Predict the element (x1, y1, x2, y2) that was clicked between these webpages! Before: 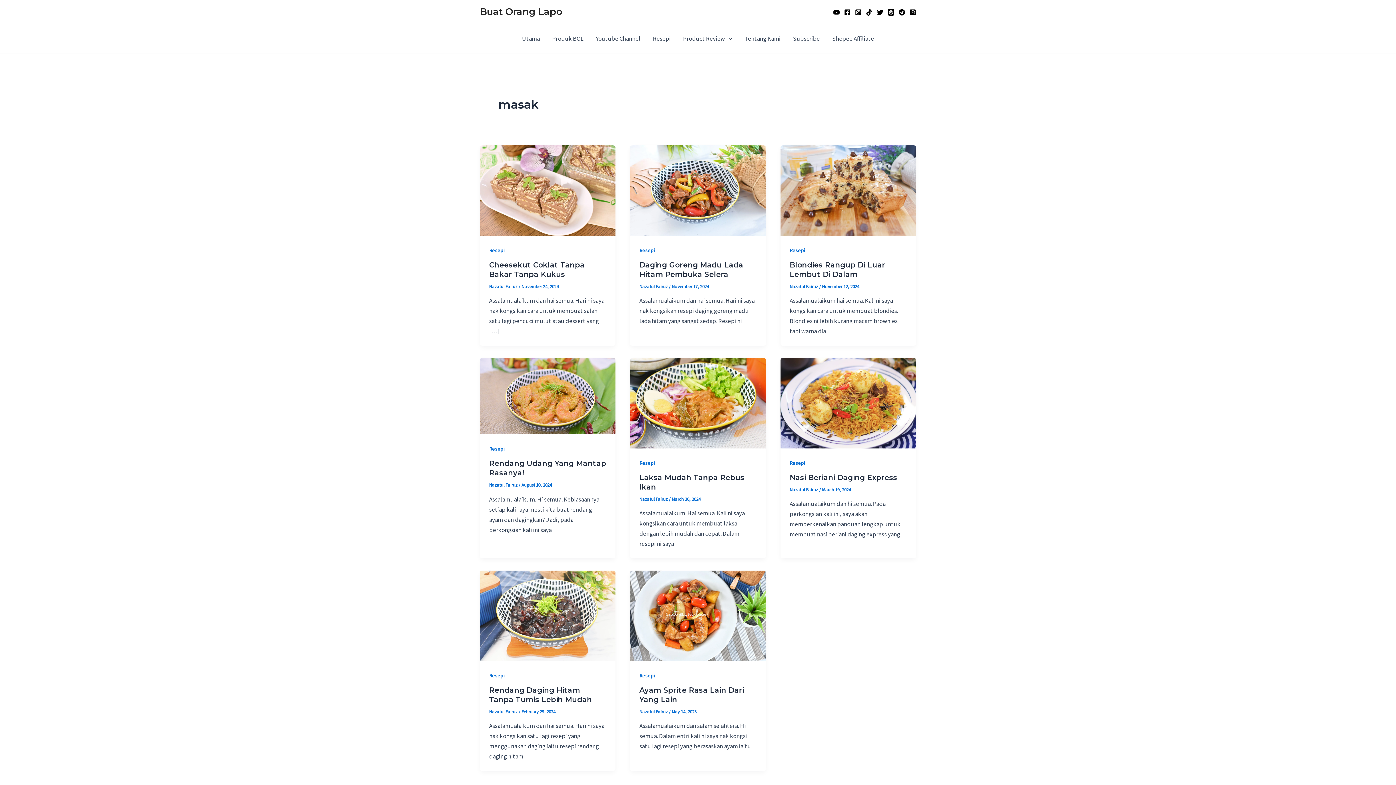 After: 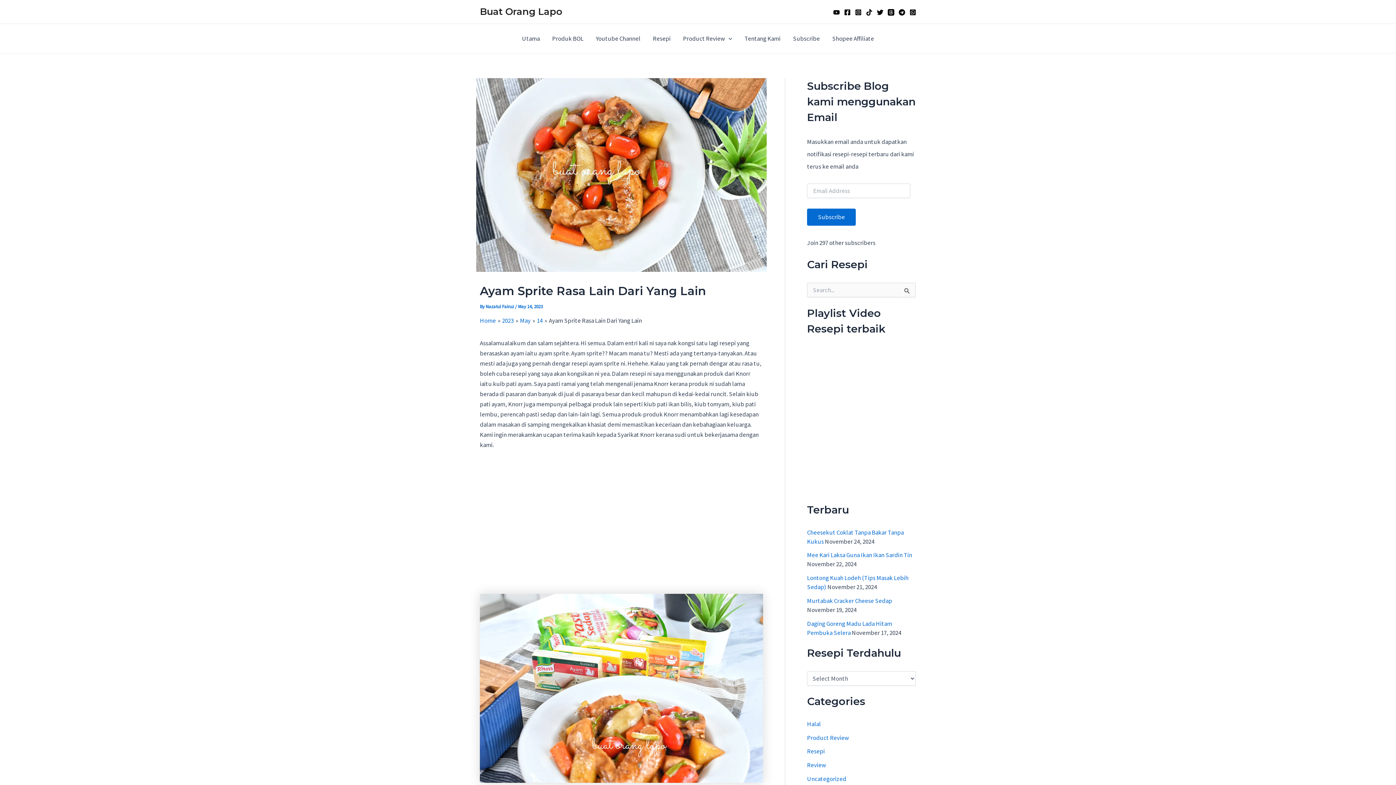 Action: bbox: (630, 611, 766, 619)